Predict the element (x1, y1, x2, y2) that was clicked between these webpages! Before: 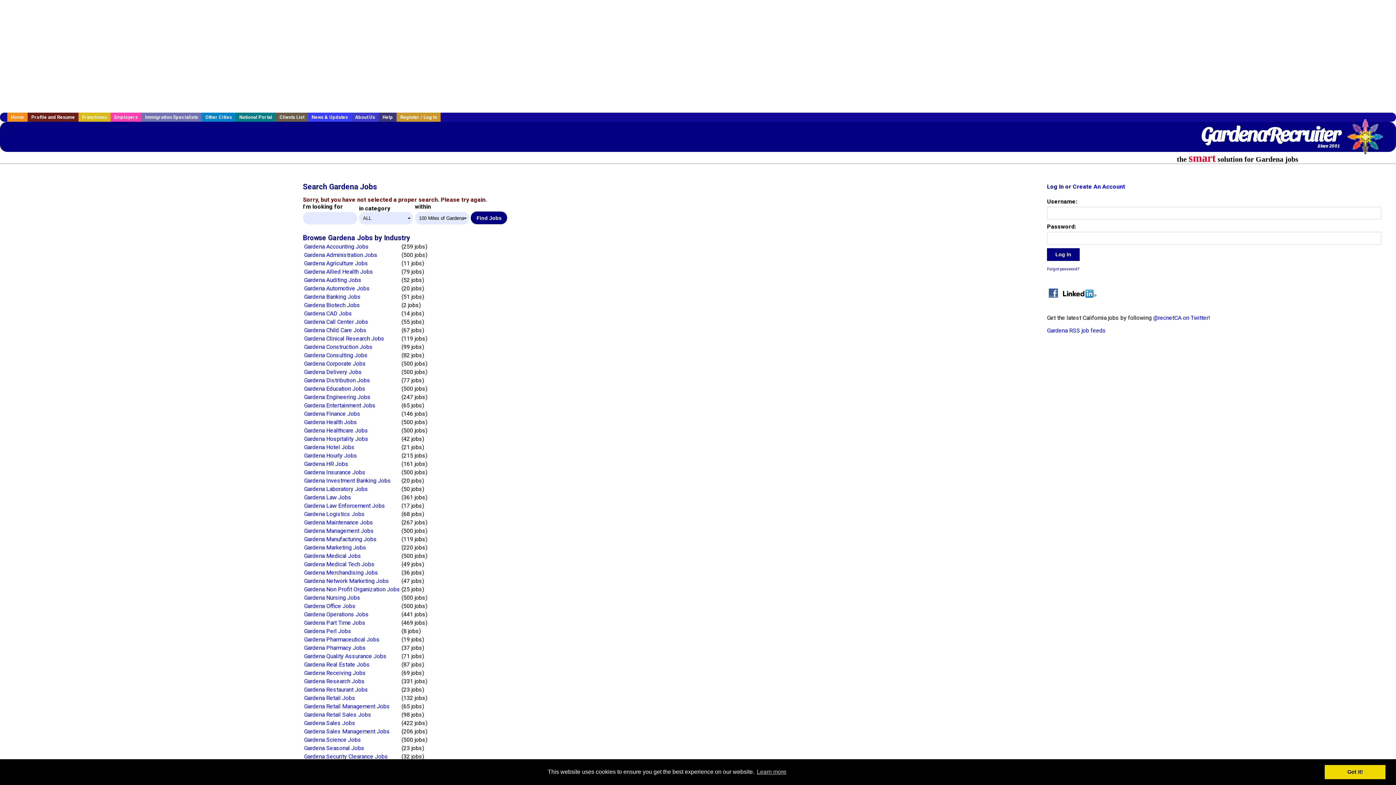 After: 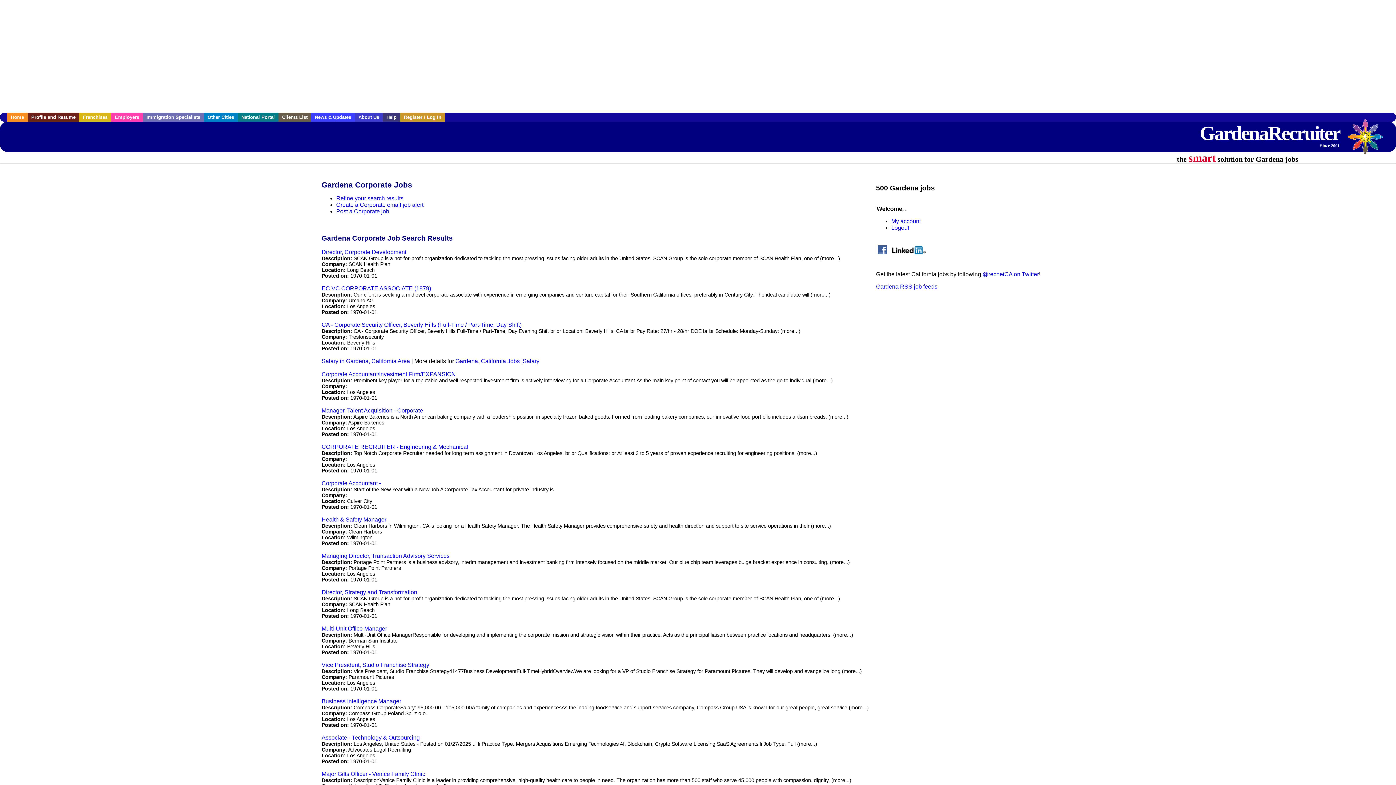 Action: bbox: (304, 360, 365, 367) label: Gardena Corporate Jobs